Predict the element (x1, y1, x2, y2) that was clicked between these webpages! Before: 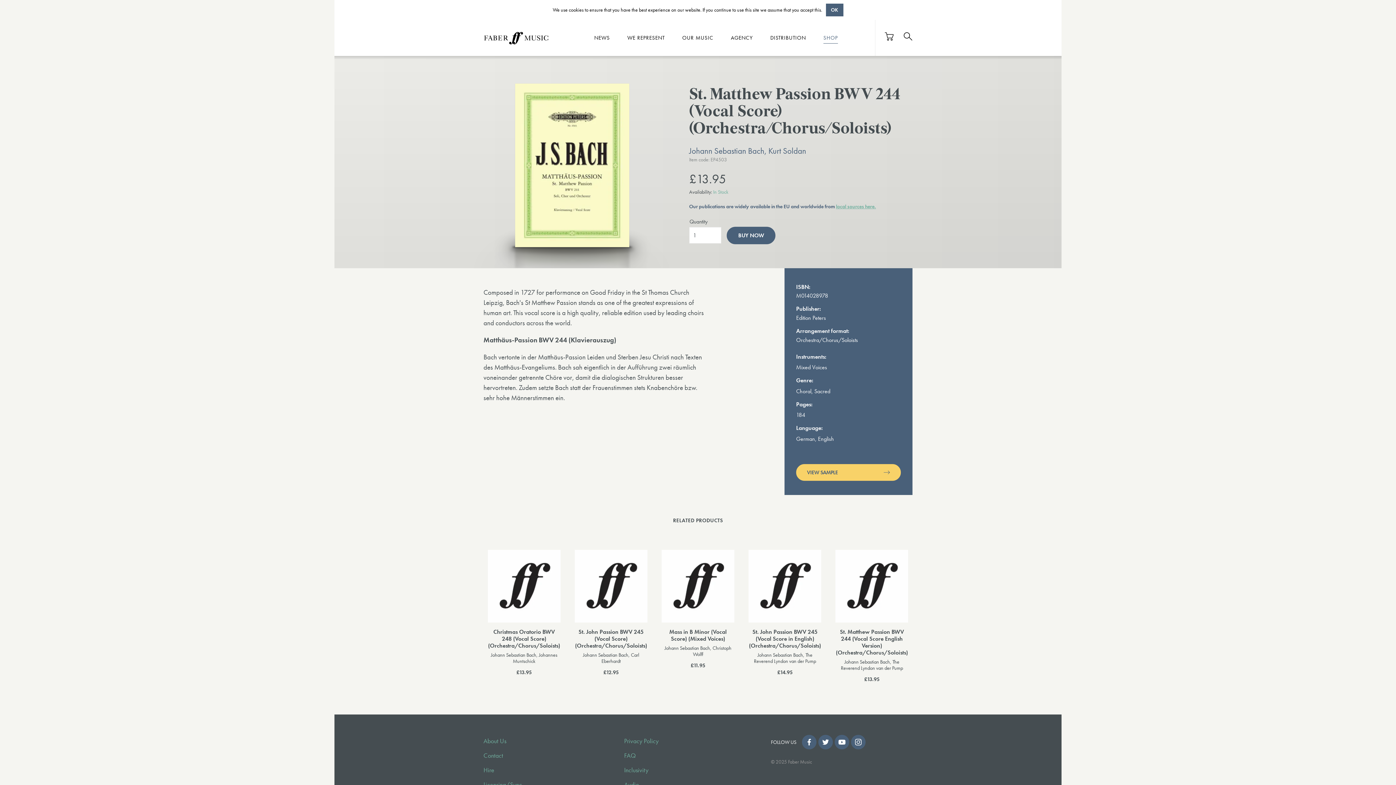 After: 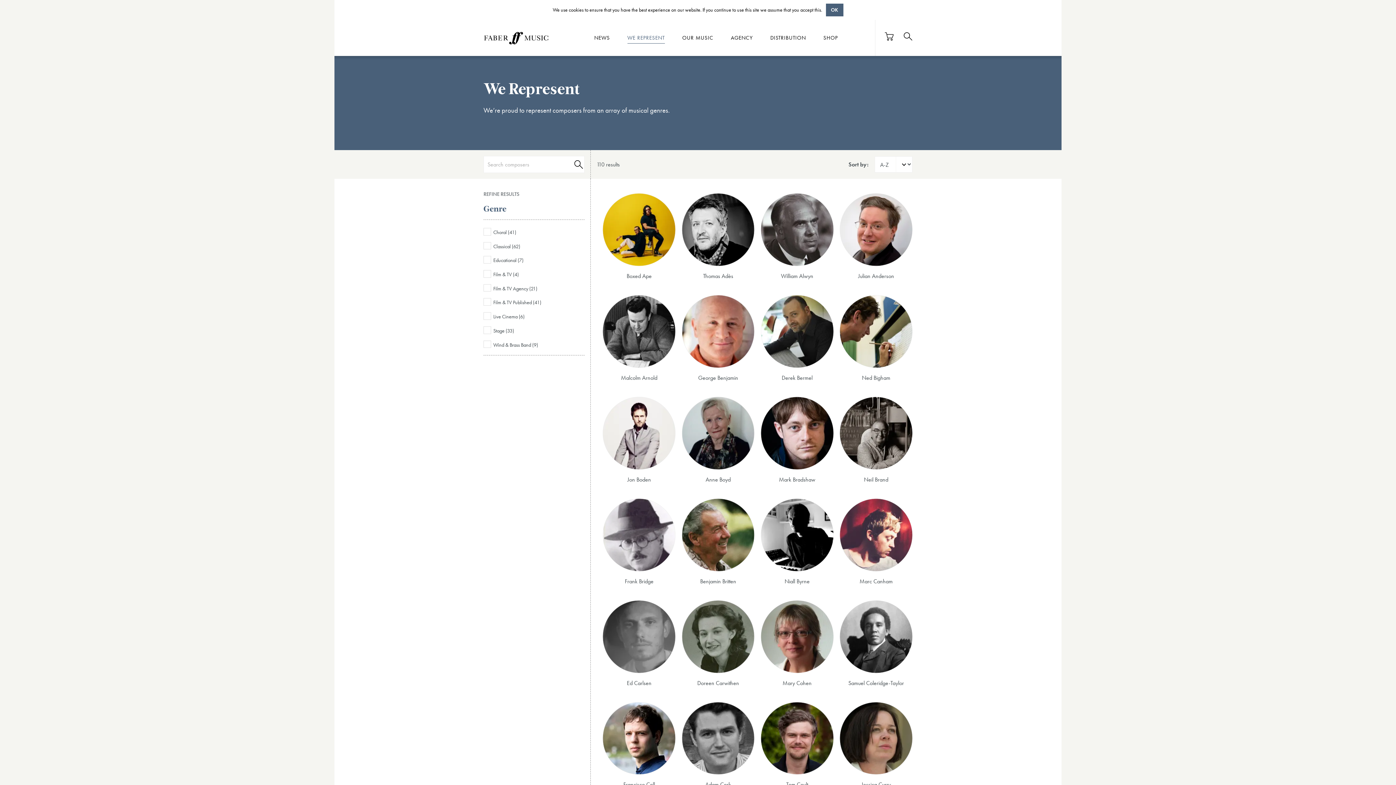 Action: label: WE REPRESENT bbox: (627, 34, 664, 43)